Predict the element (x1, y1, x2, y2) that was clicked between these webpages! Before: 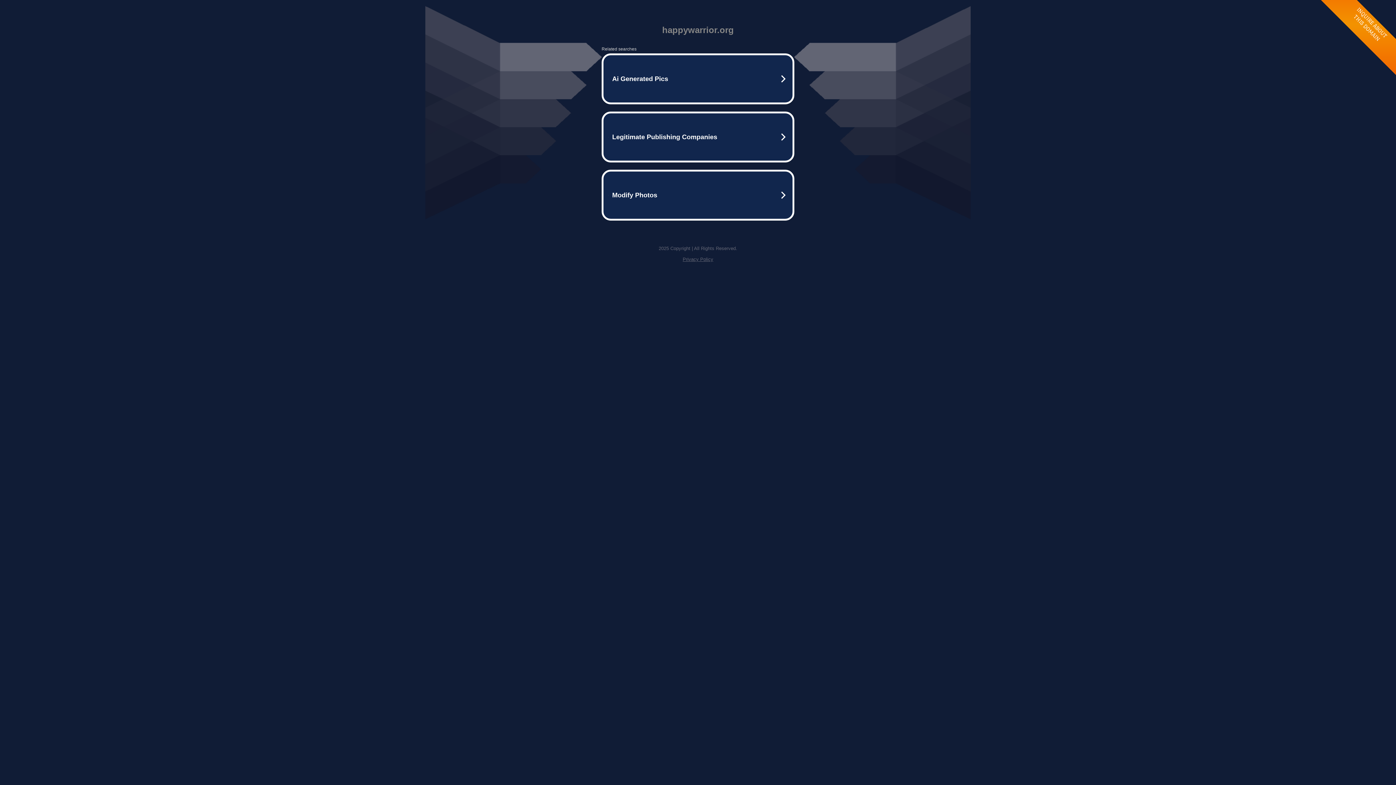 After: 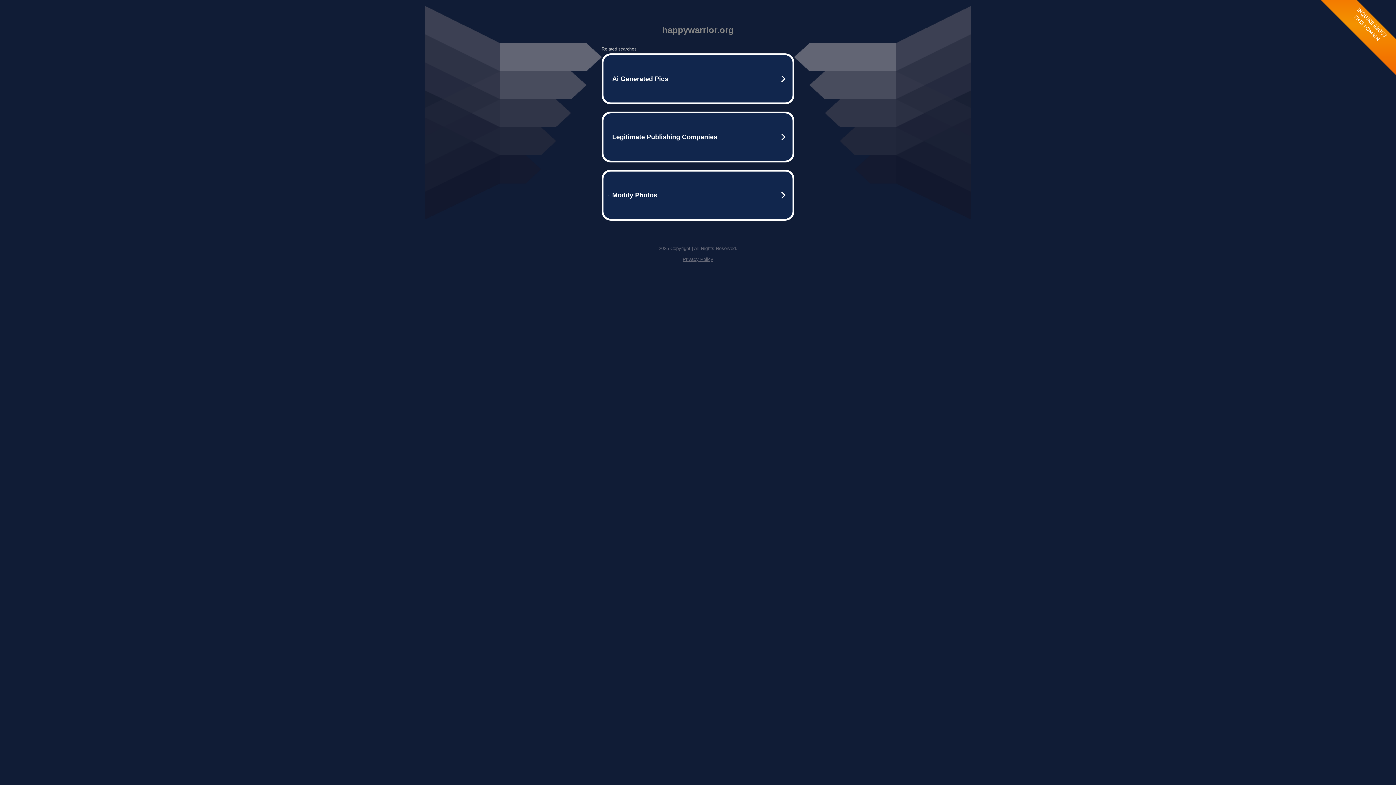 Action: label: Privacy Policy bbox: (682, 256, 713, 262)